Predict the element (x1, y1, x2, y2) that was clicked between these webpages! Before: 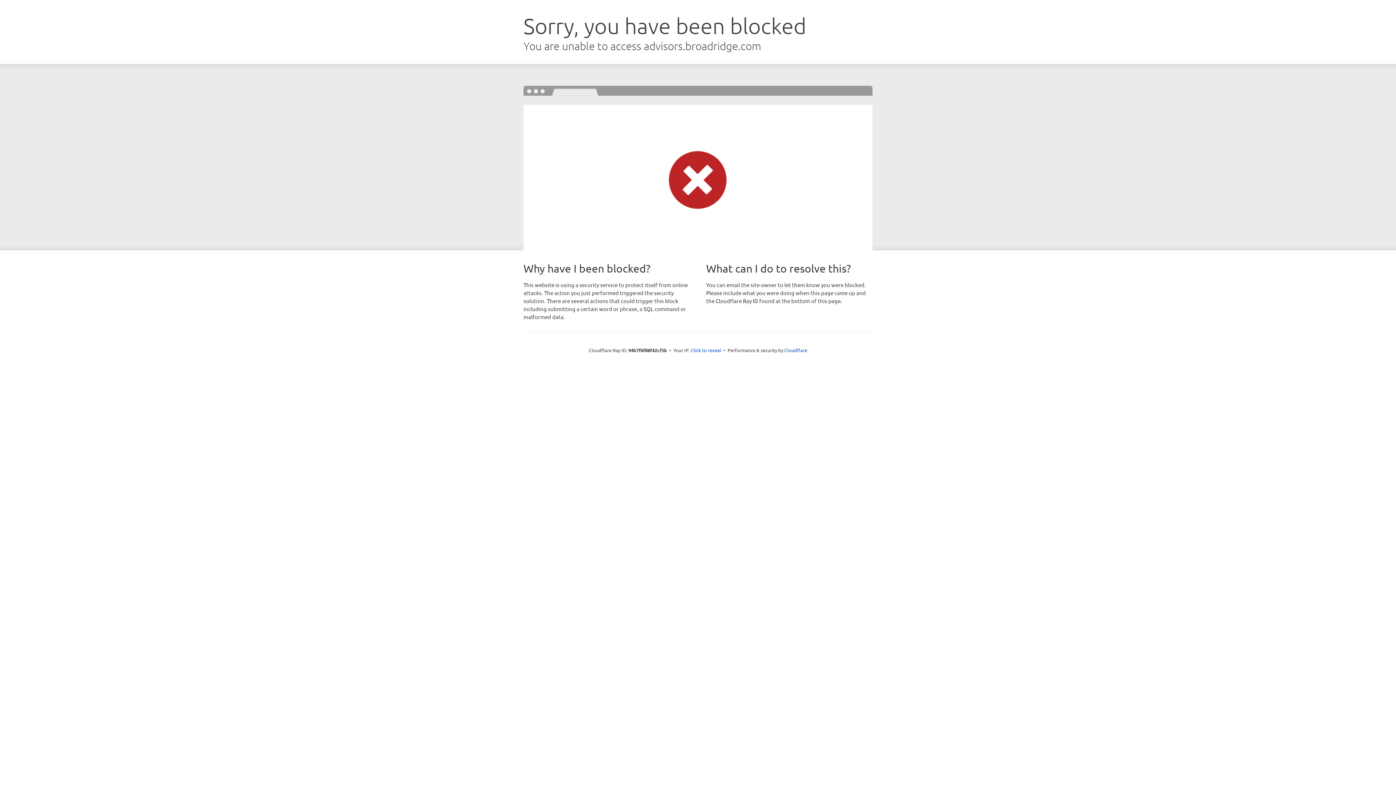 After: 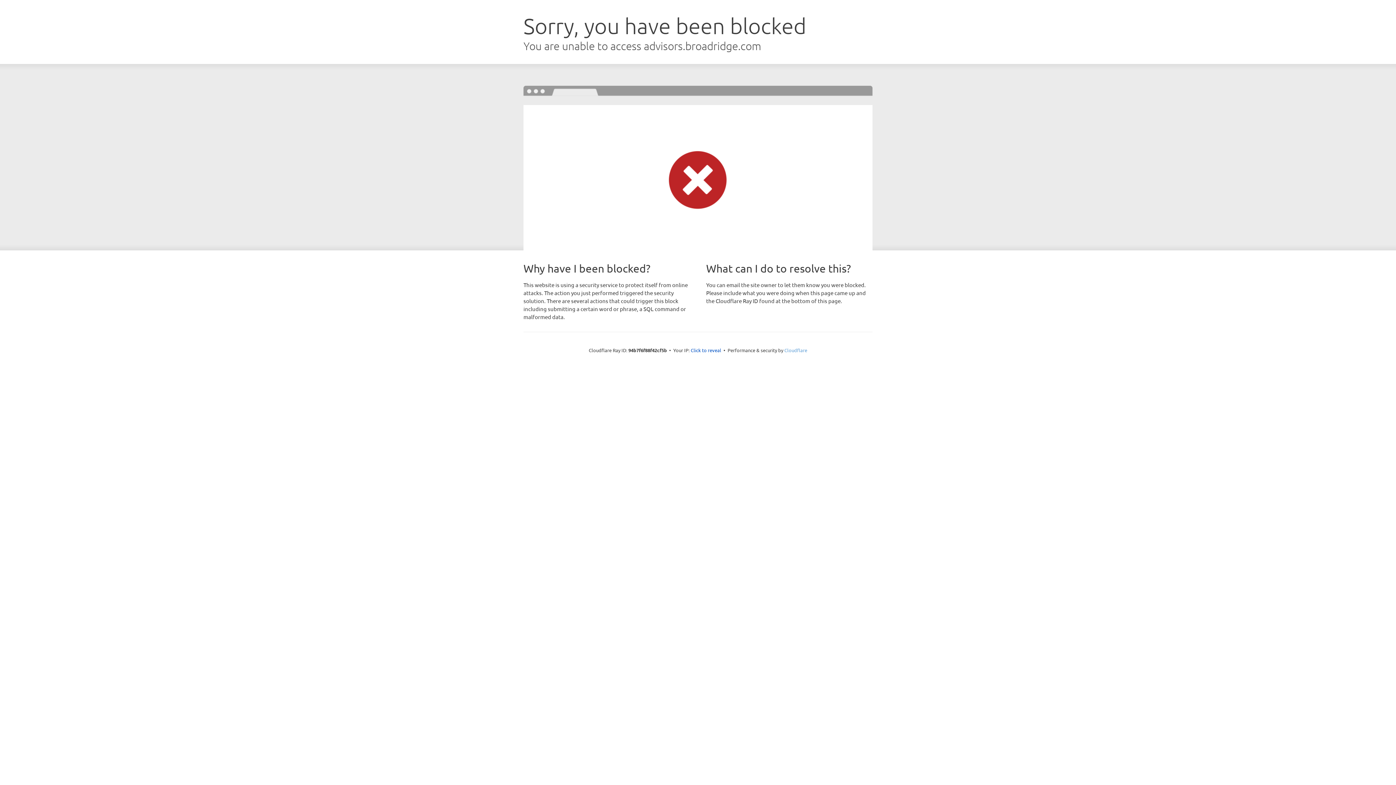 Action: bbox: (784, 347, 807, 353) label: Cloudflare